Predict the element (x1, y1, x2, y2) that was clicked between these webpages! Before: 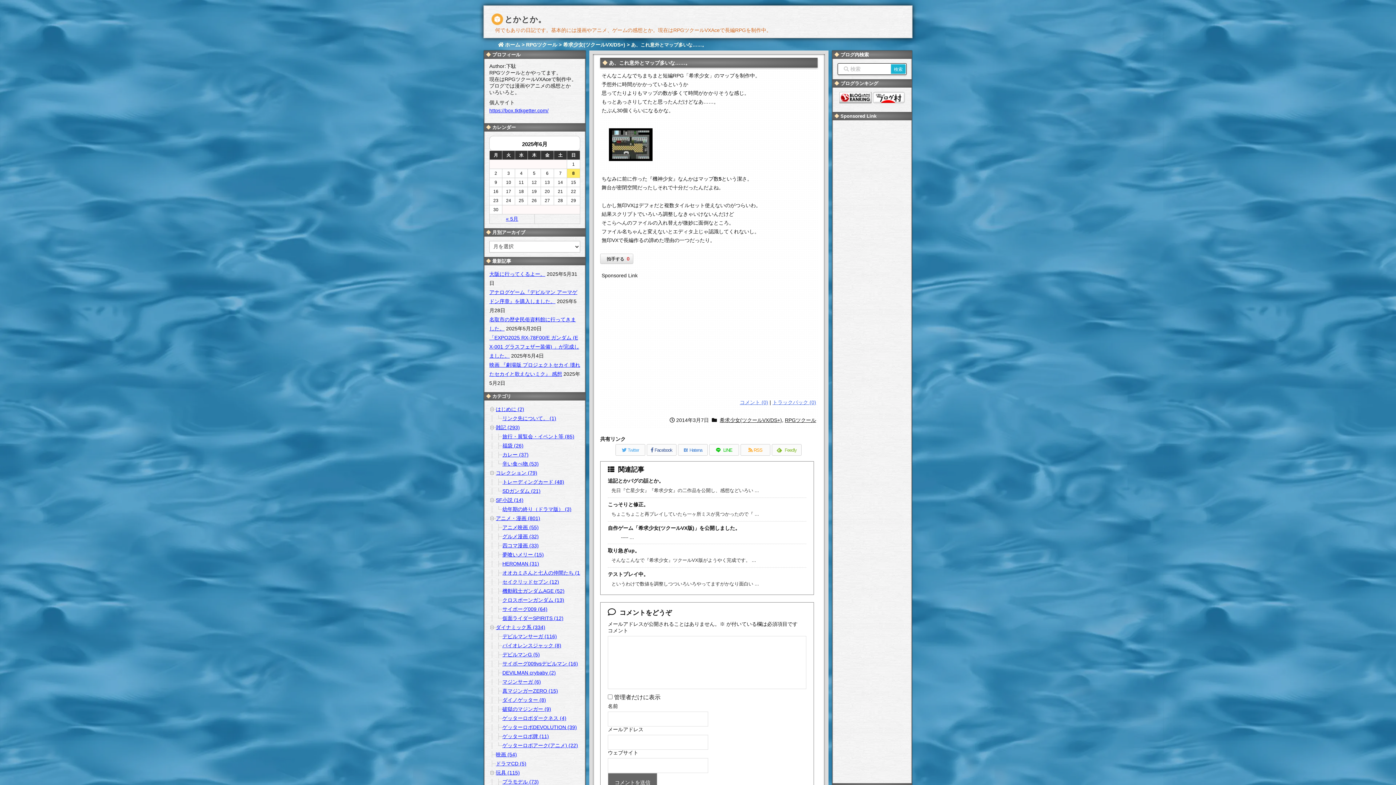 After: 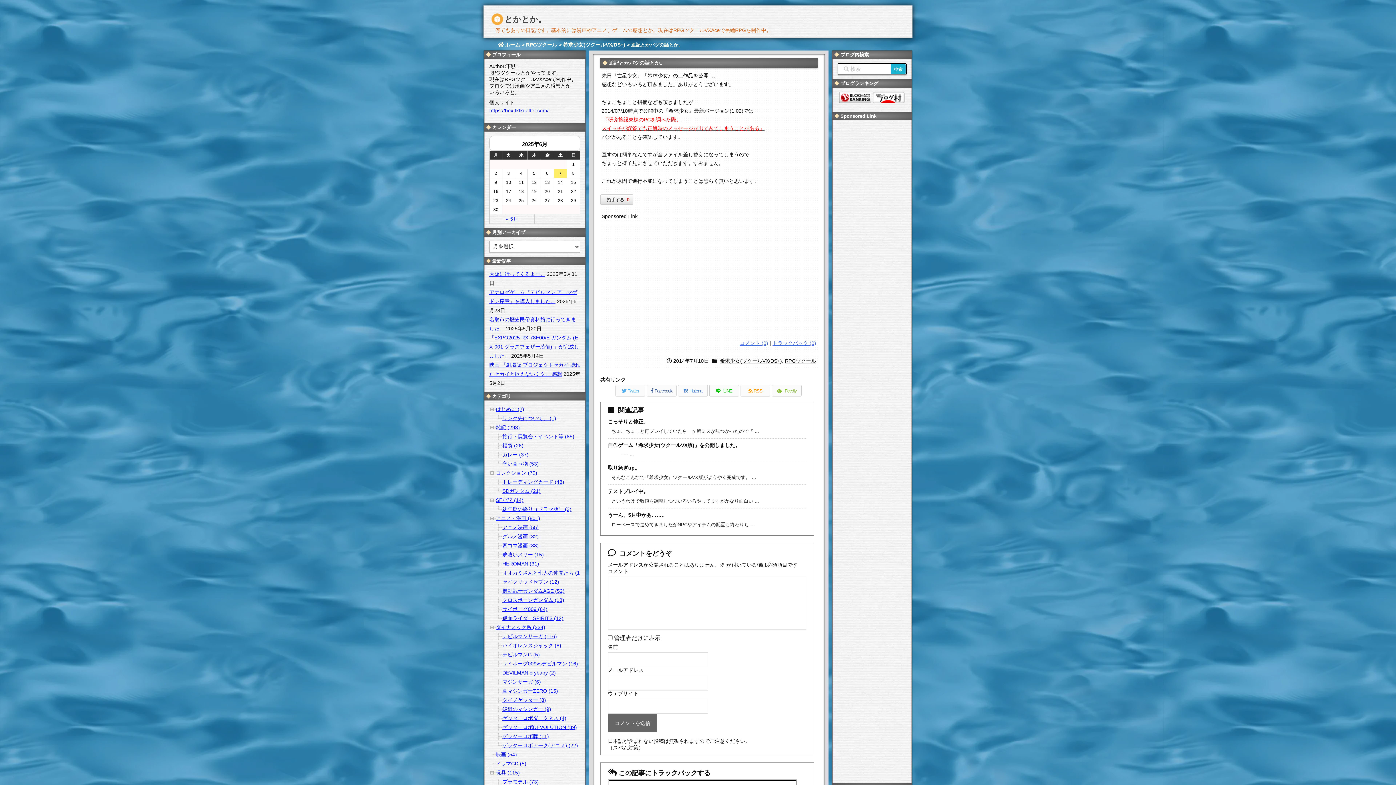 Action: bbox: (608, 478, 664, 483) label: 関連記事